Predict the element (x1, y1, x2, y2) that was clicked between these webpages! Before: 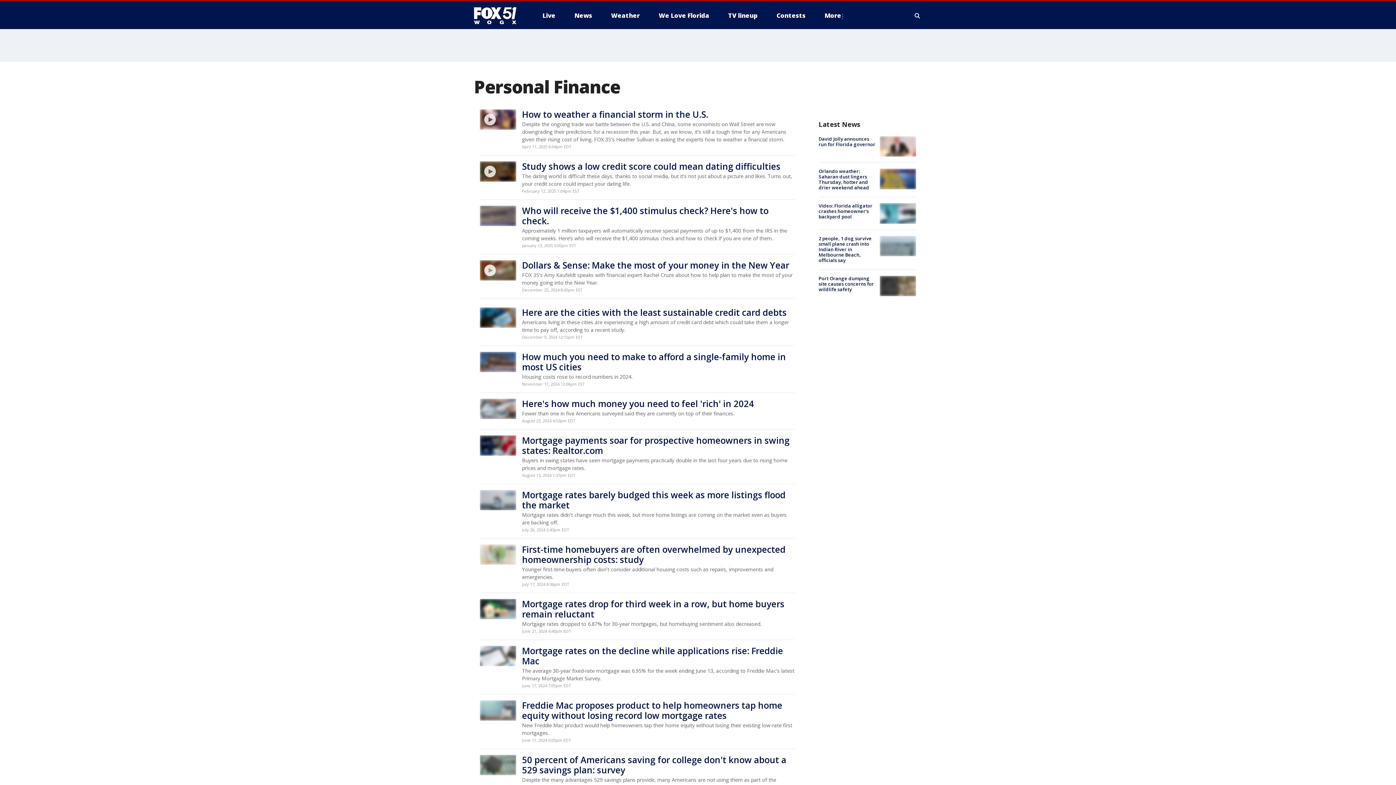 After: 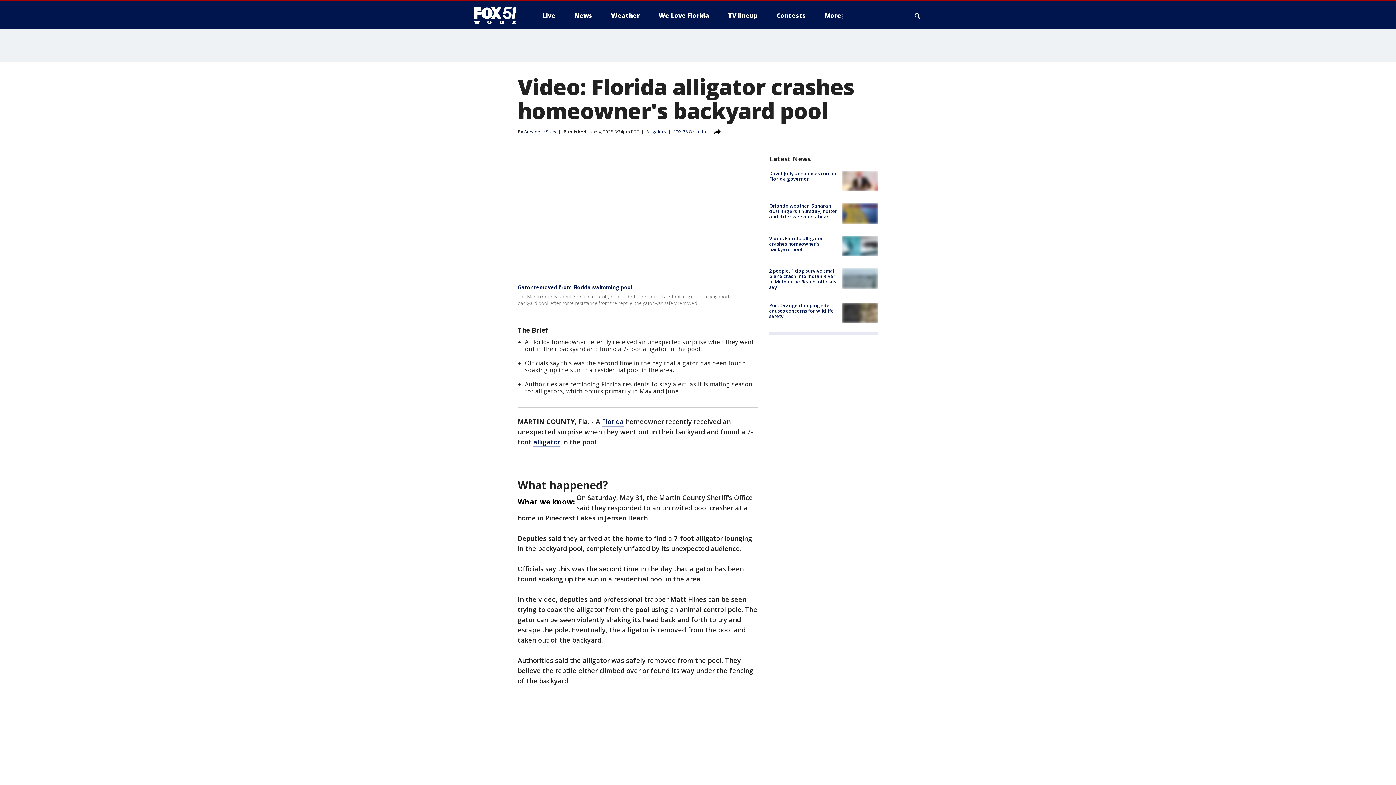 Action: bbox: (880, 203, 916, 223)